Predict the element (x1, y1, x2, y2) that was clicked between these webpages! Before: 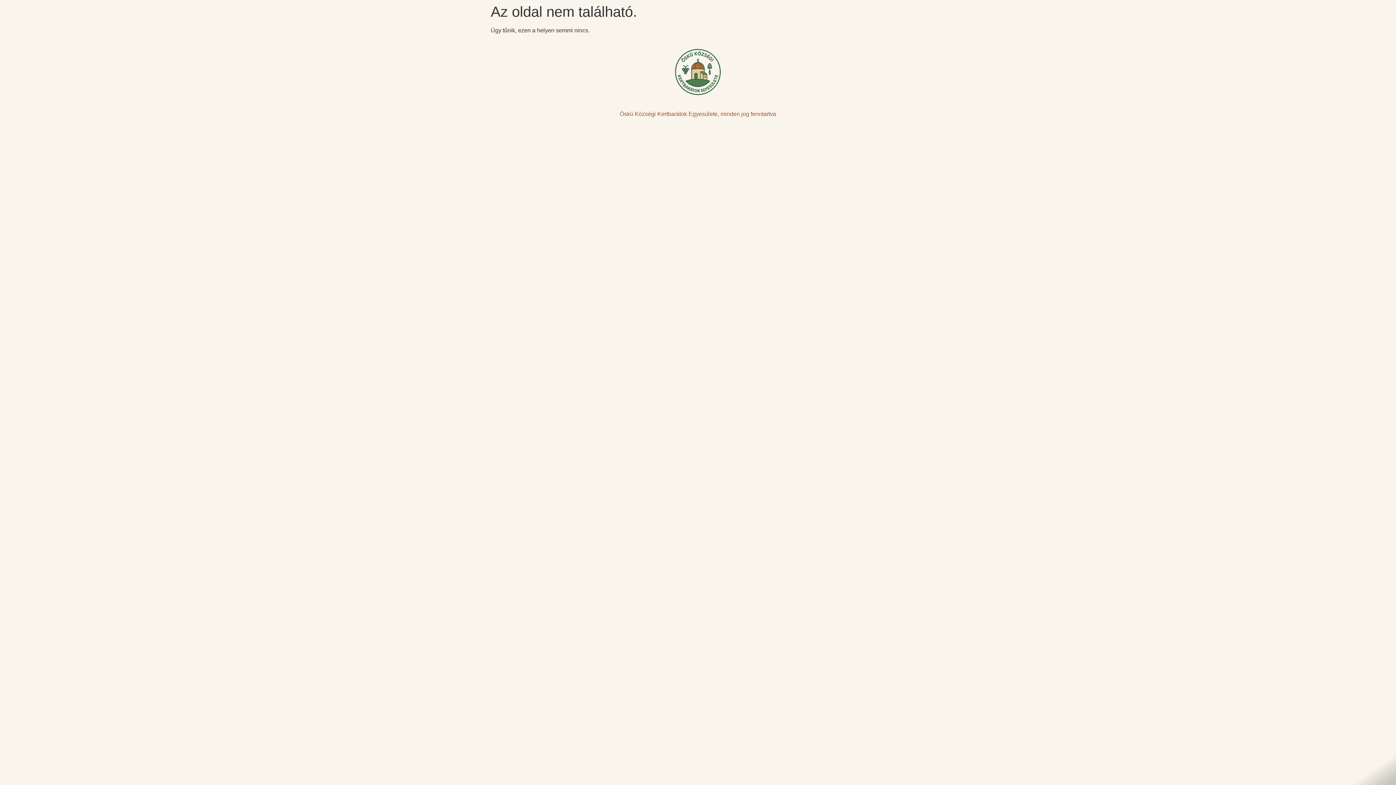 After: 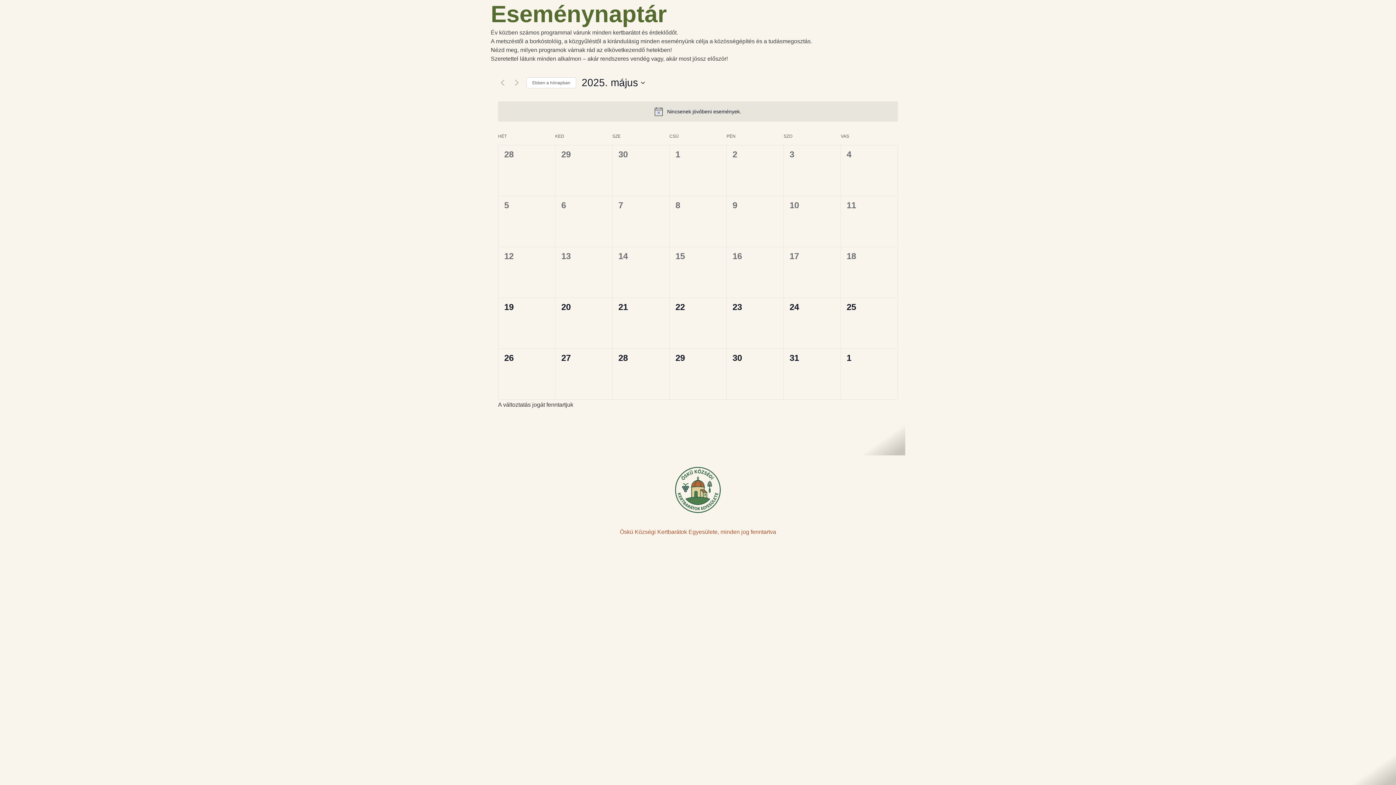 Action: bbox: (757, 100, 809, 109) label: Eseménynaptár